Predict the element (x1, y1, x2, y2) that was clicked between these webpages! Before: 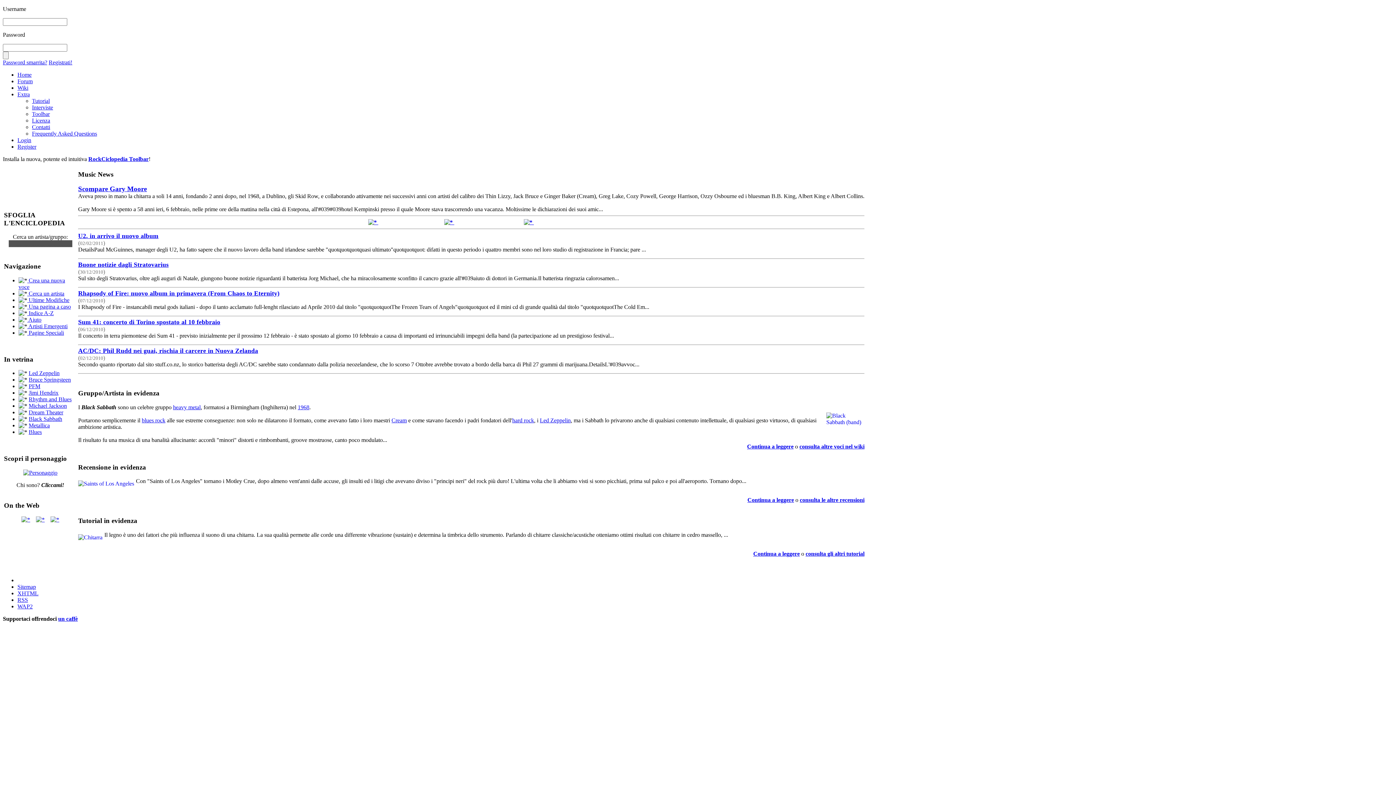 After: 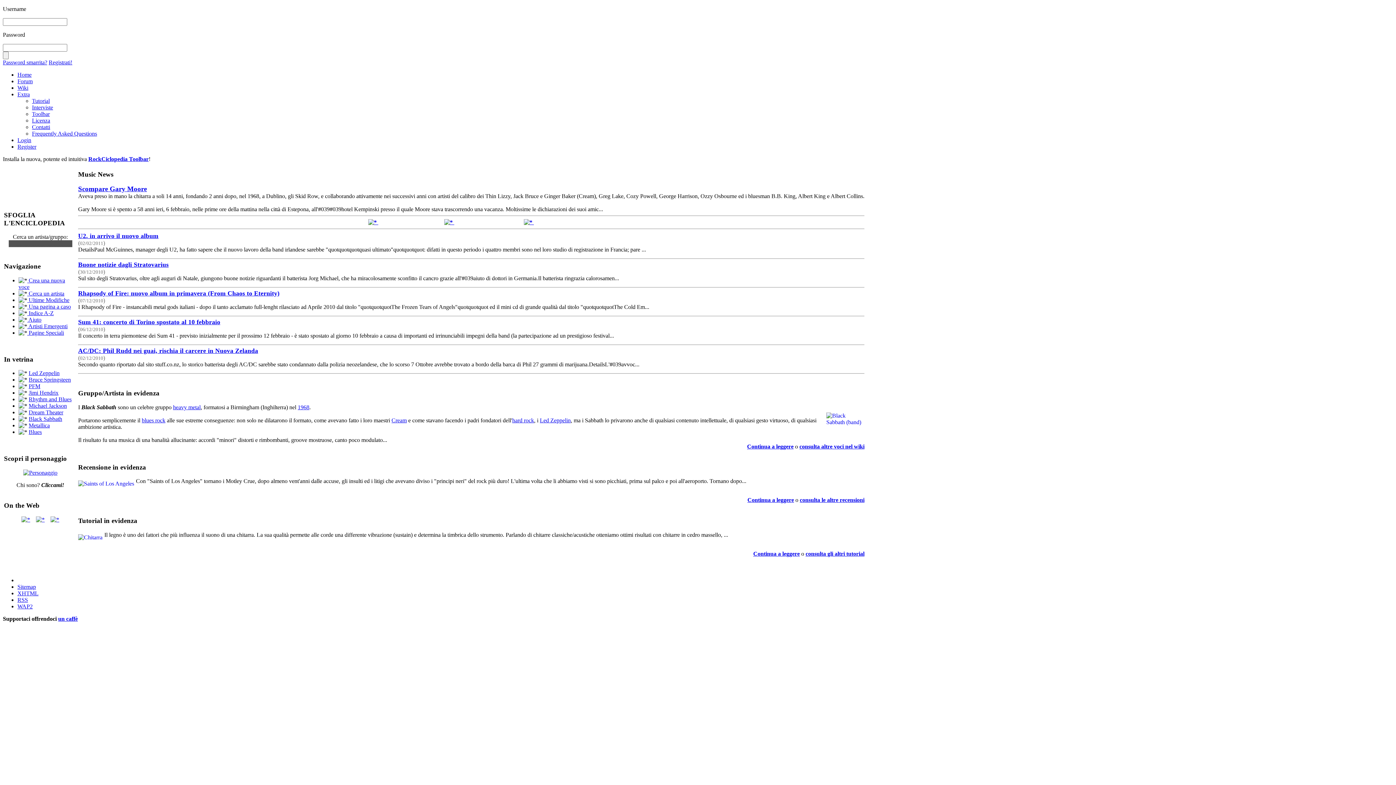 Action: bbox: (21, 516, 34, 522)